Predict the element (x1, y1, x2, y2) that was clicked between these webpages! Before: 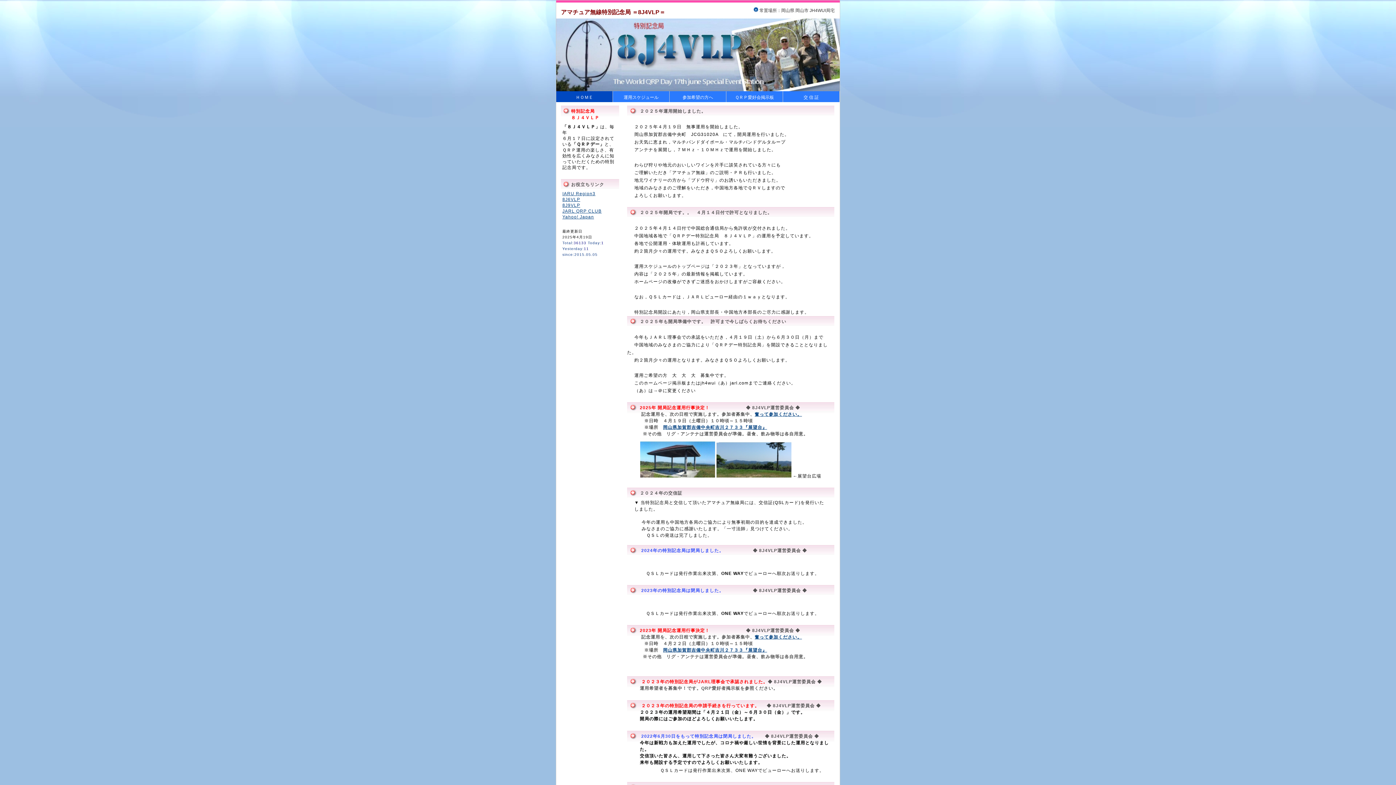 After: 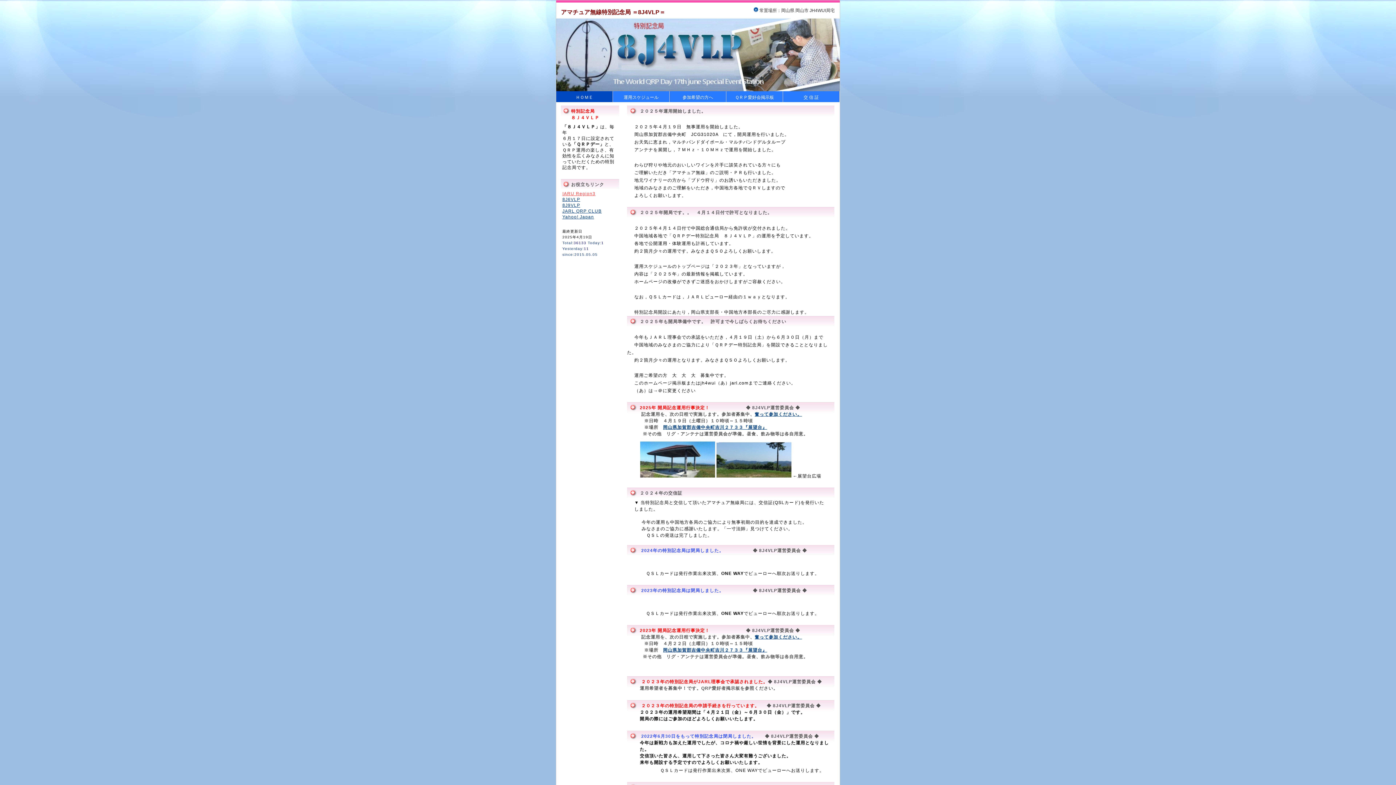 Action: bbox: (562, 191, 595, 196) label: IARU Region3